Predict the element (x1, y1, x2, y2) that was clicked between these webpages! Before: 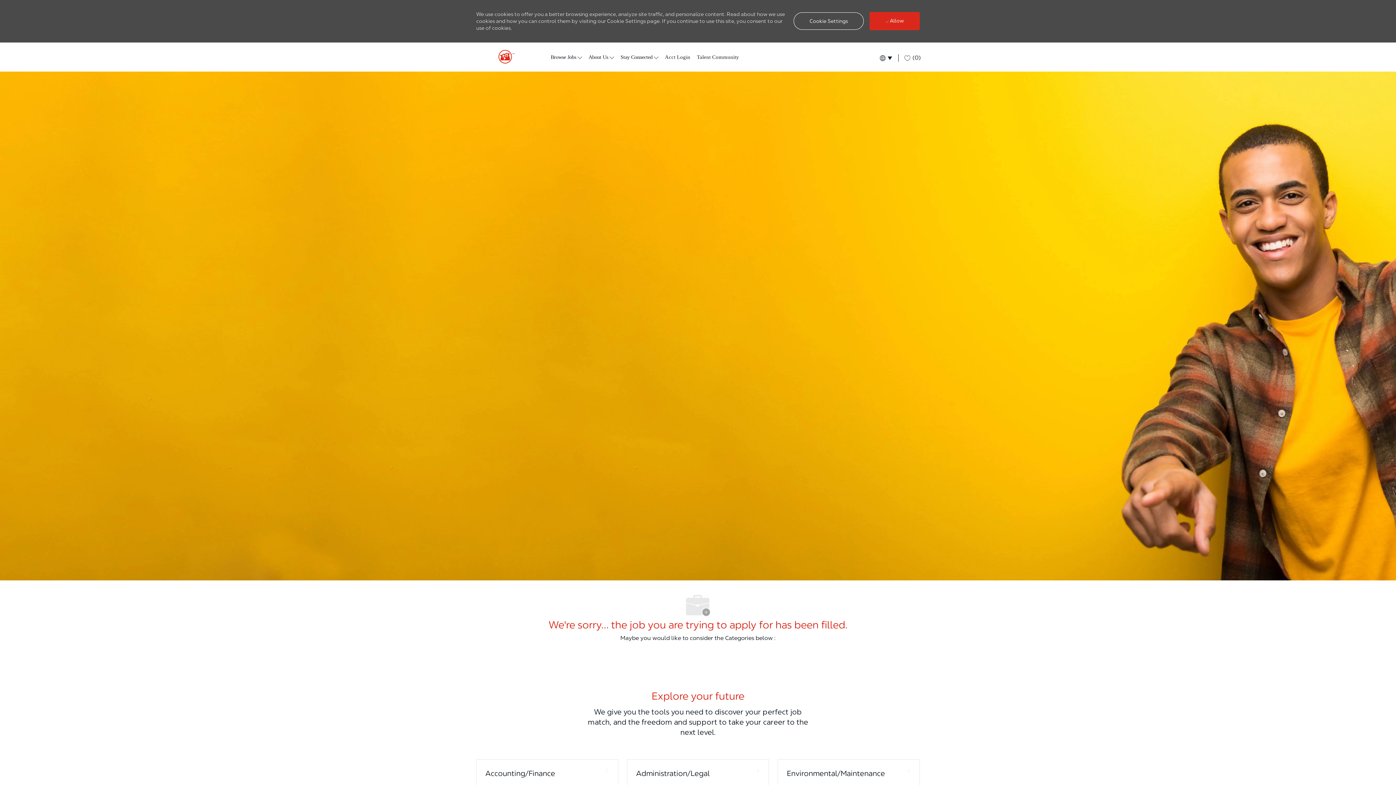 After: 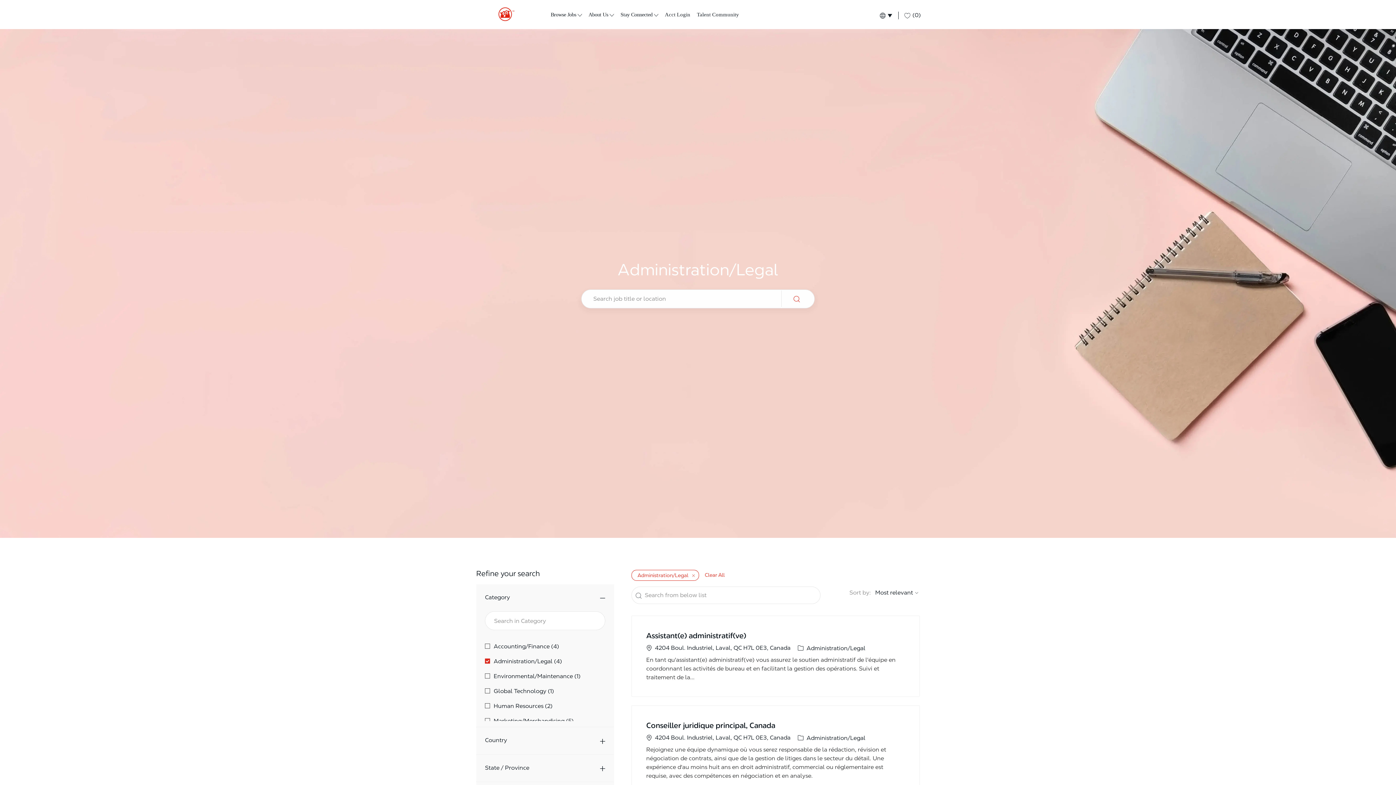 Action: bbox: (627, 759, 769, 787) label: Administration/Legal